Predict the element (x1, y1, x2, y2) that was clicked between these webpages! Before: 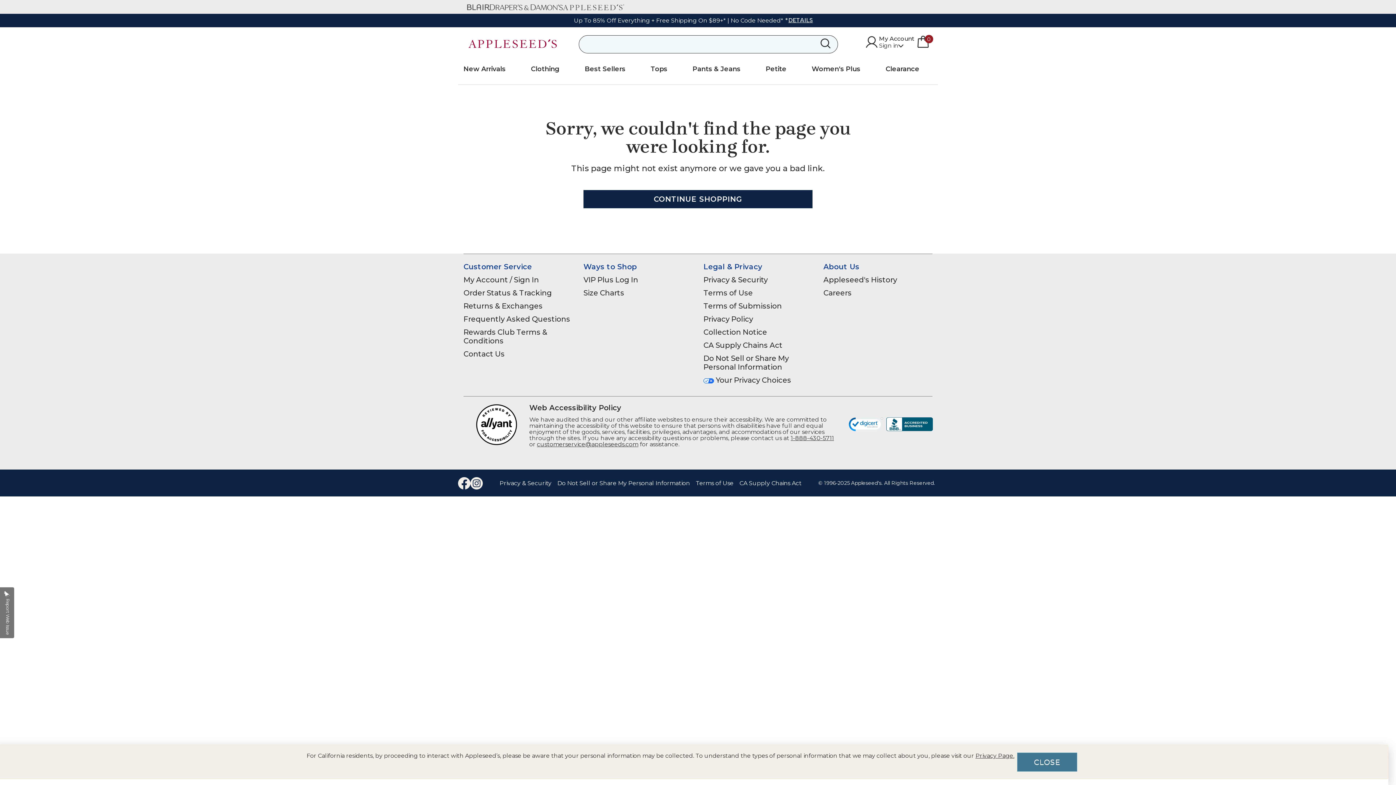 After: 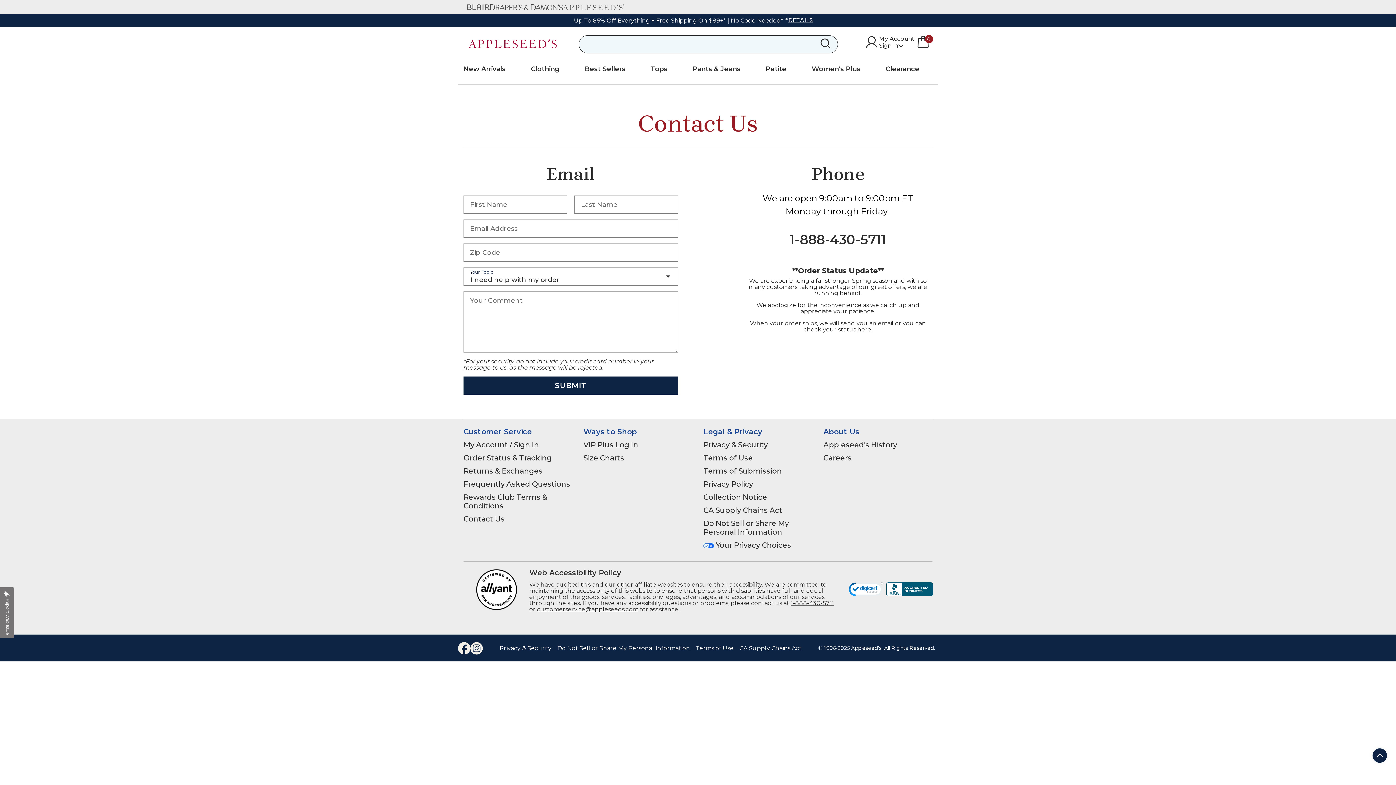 Action: bbox: (463, 349, 504, 358) label: Contact Us